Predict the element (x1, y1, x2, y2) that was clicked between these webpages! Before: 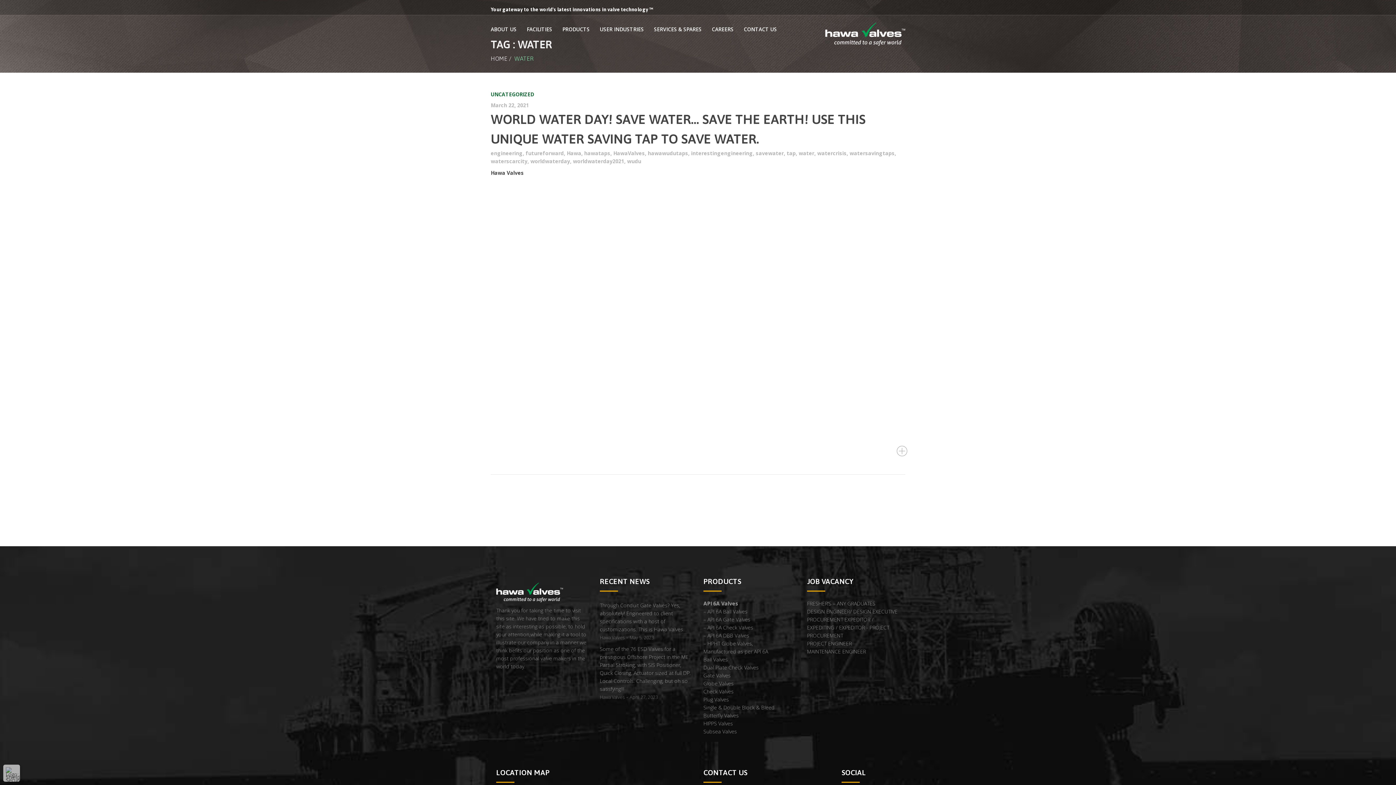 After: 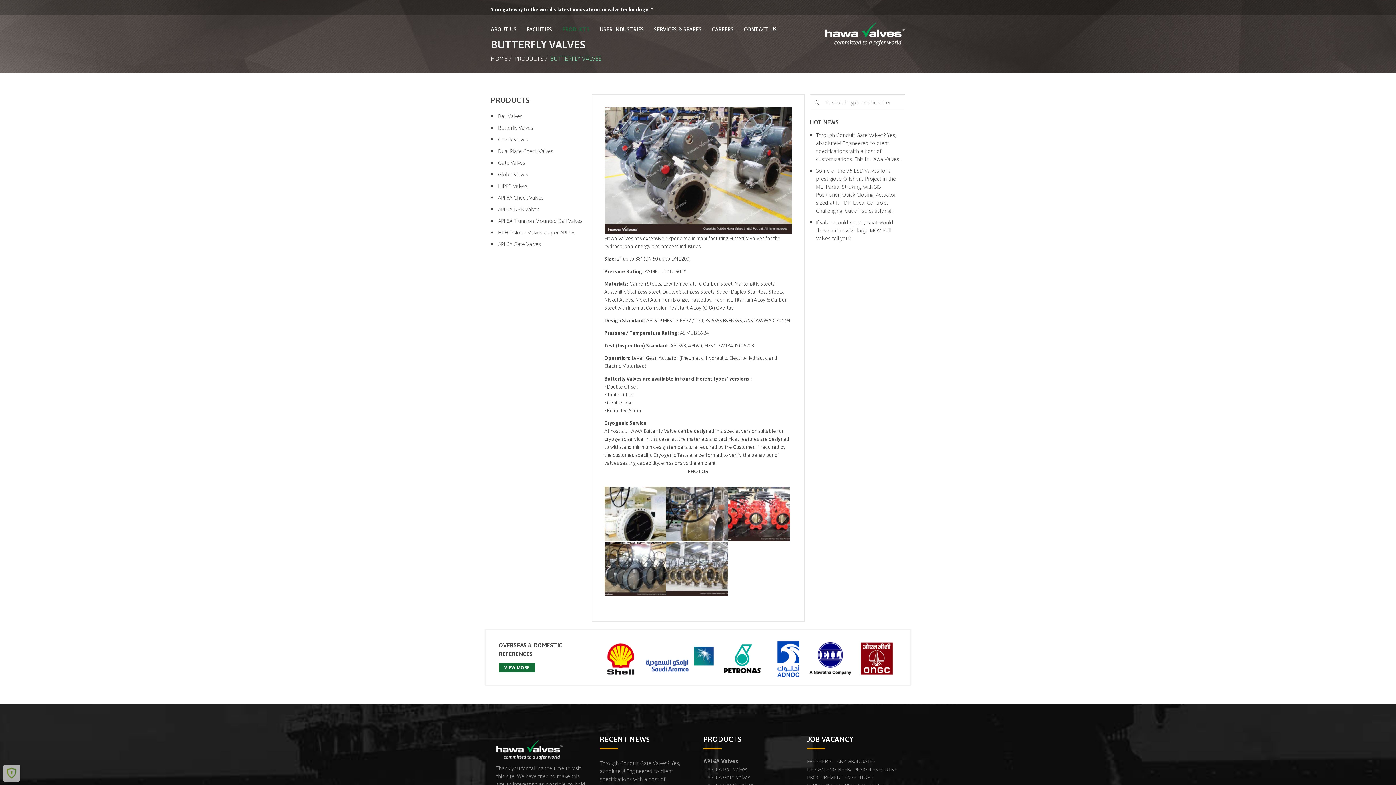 Action: bbox: (703, 712, 738, 719) label: Butterfly Valves